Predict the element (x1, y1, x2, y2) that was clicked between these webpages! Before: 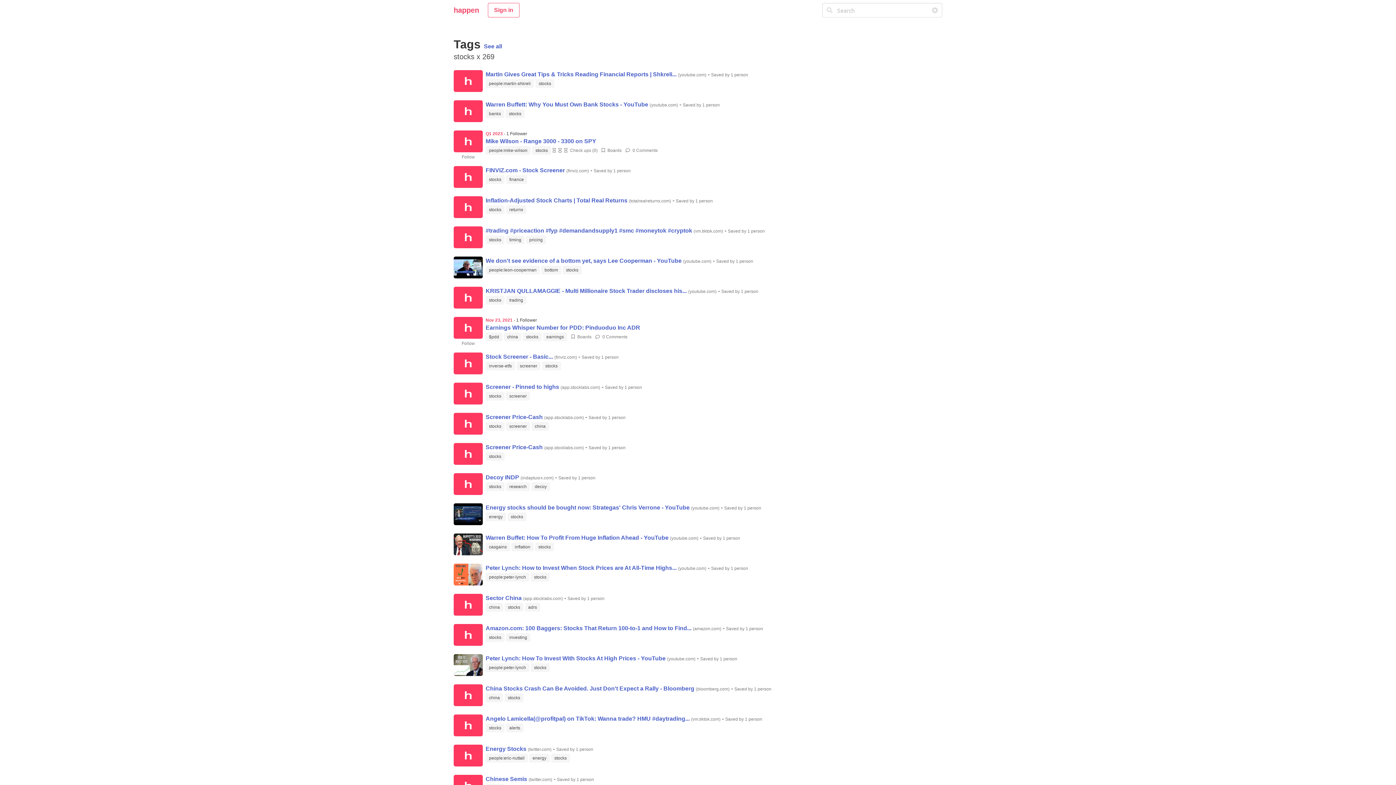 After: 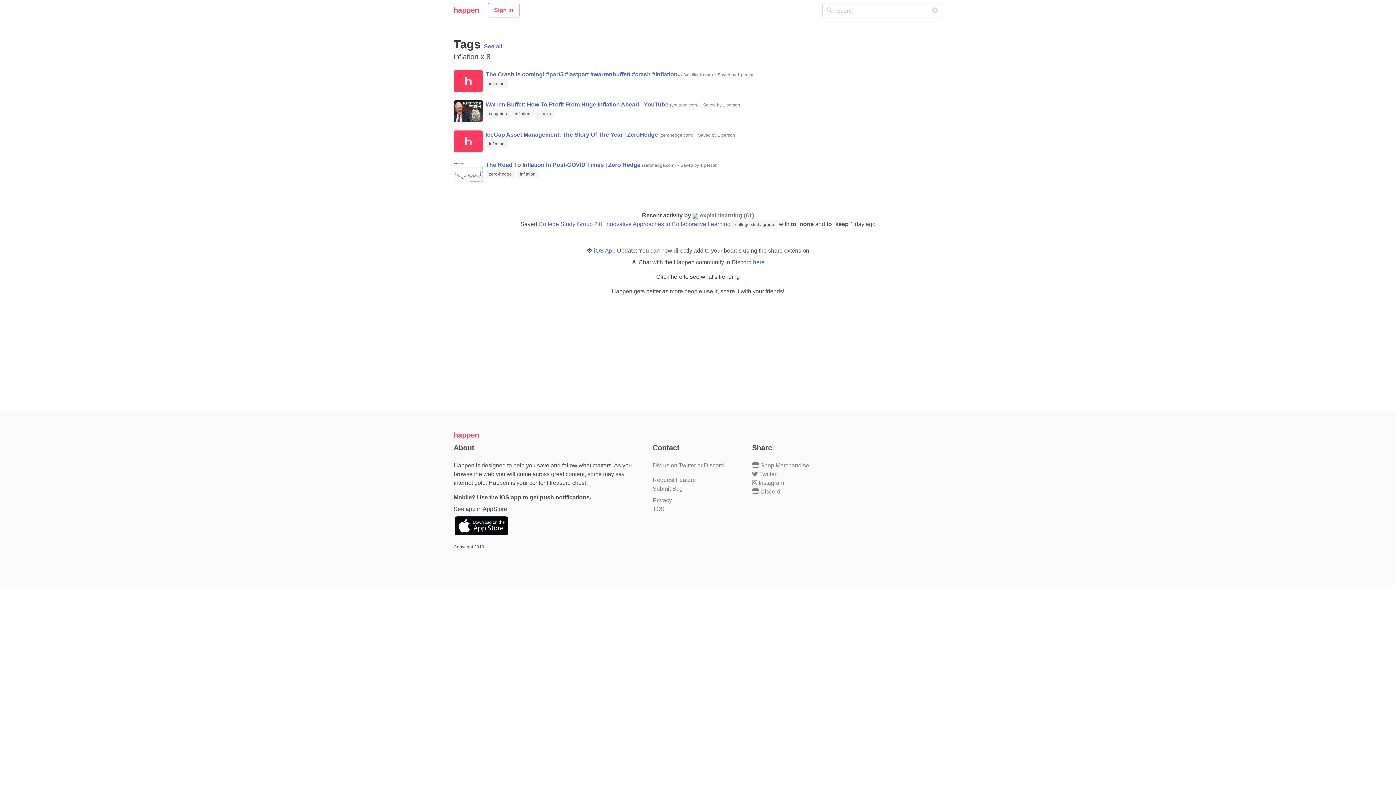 Action: bbox: (511, 542, 533, 551) label: inflation